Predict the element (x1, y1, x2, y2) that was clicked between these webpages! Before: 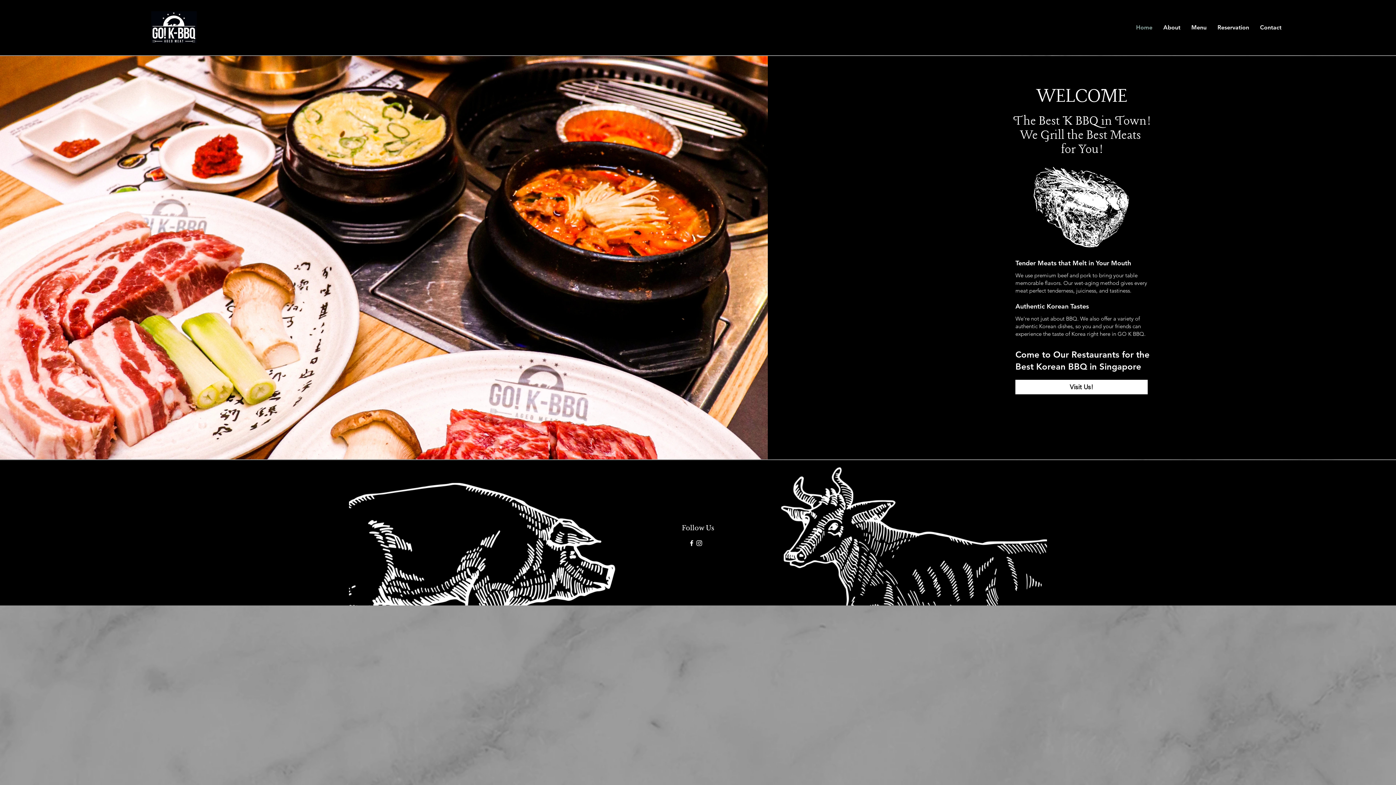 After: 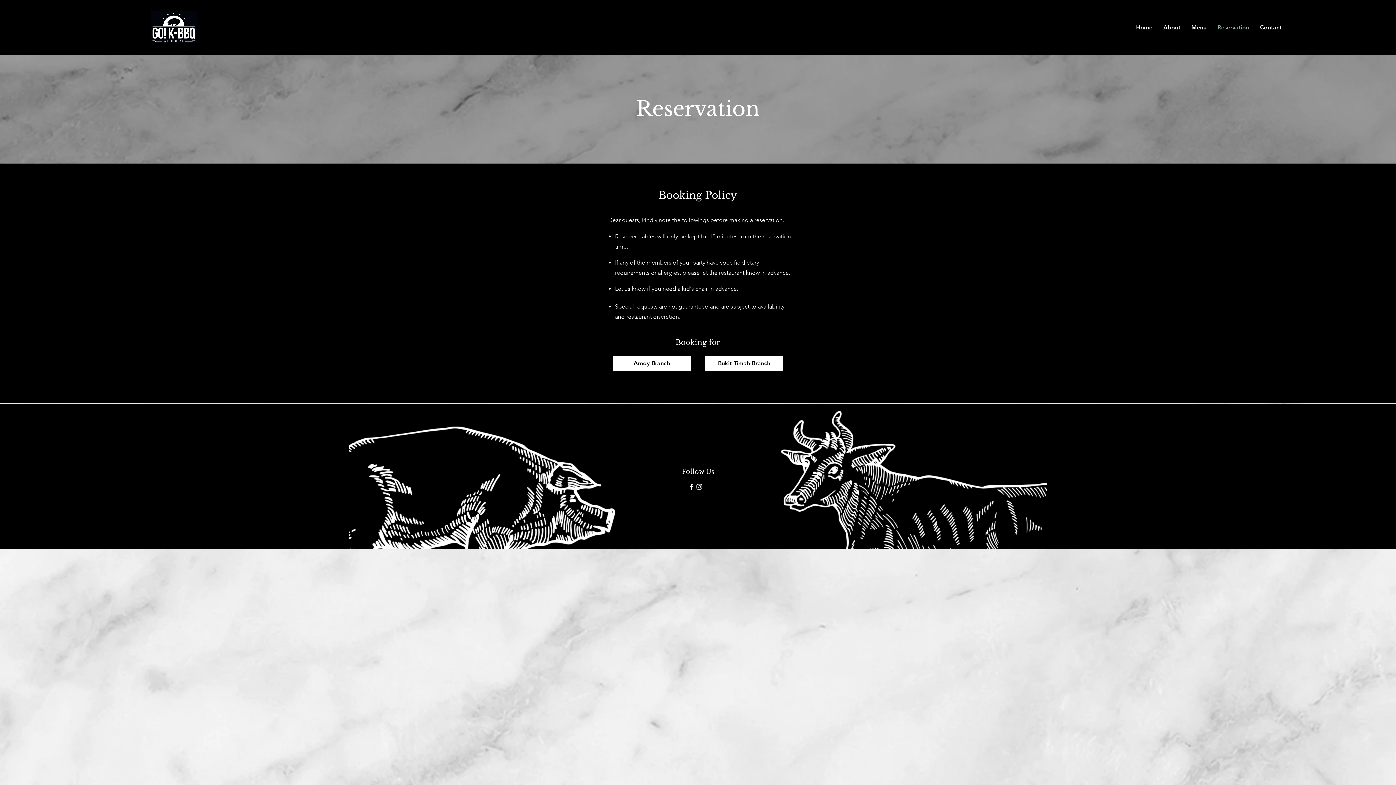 Action: bbox: (1212, 18, 1254, 36) label: Reservation